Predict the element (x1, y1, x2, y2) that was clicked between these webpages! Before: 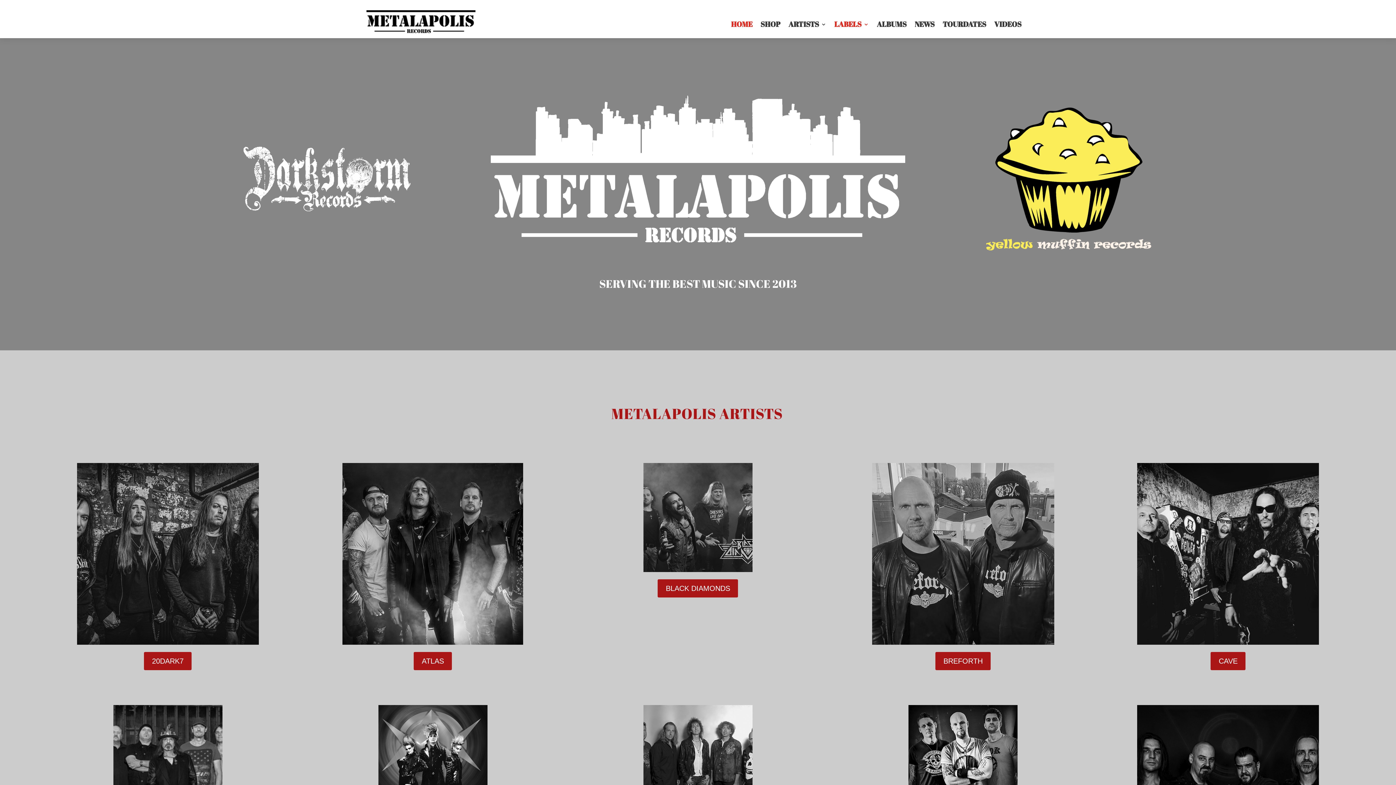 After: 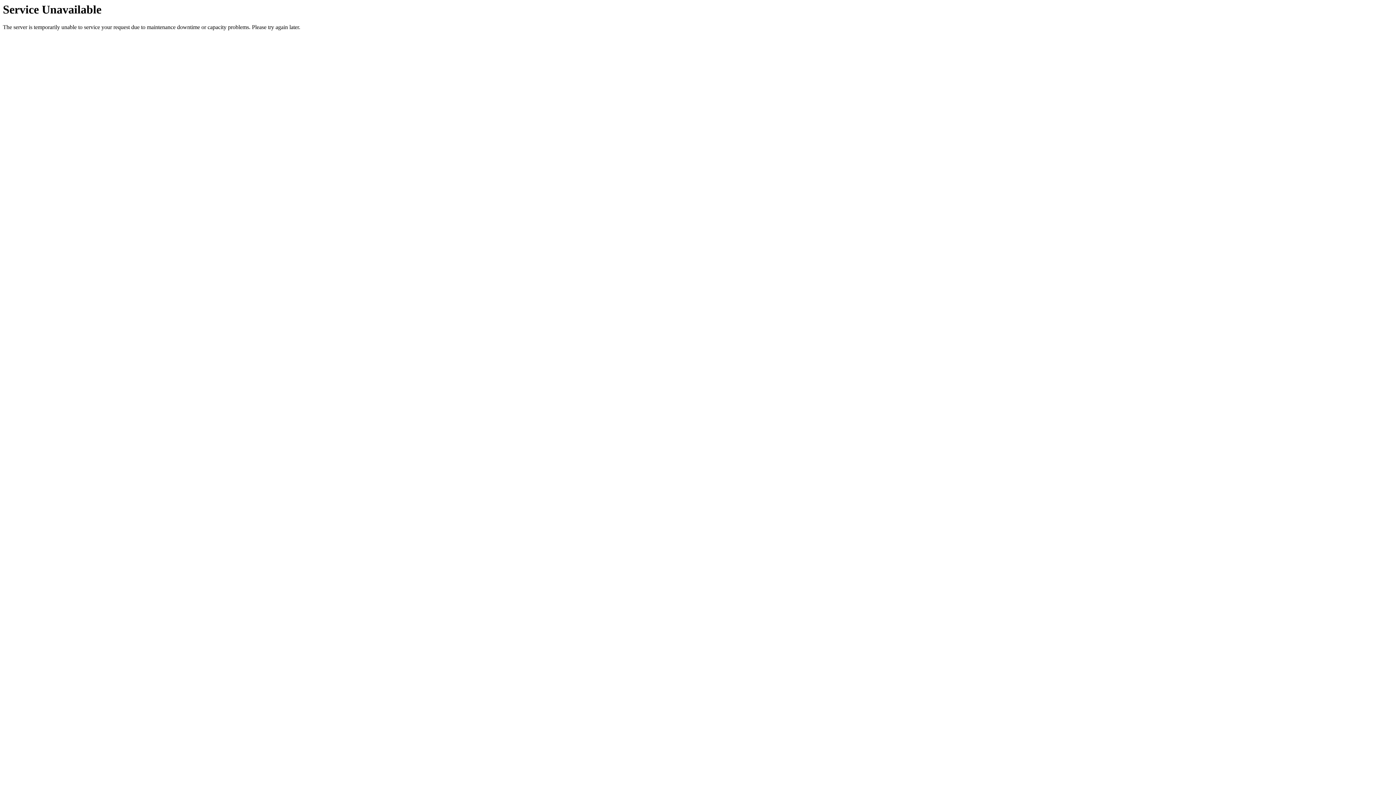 Action: bbox: (366, 10, 475, 34)